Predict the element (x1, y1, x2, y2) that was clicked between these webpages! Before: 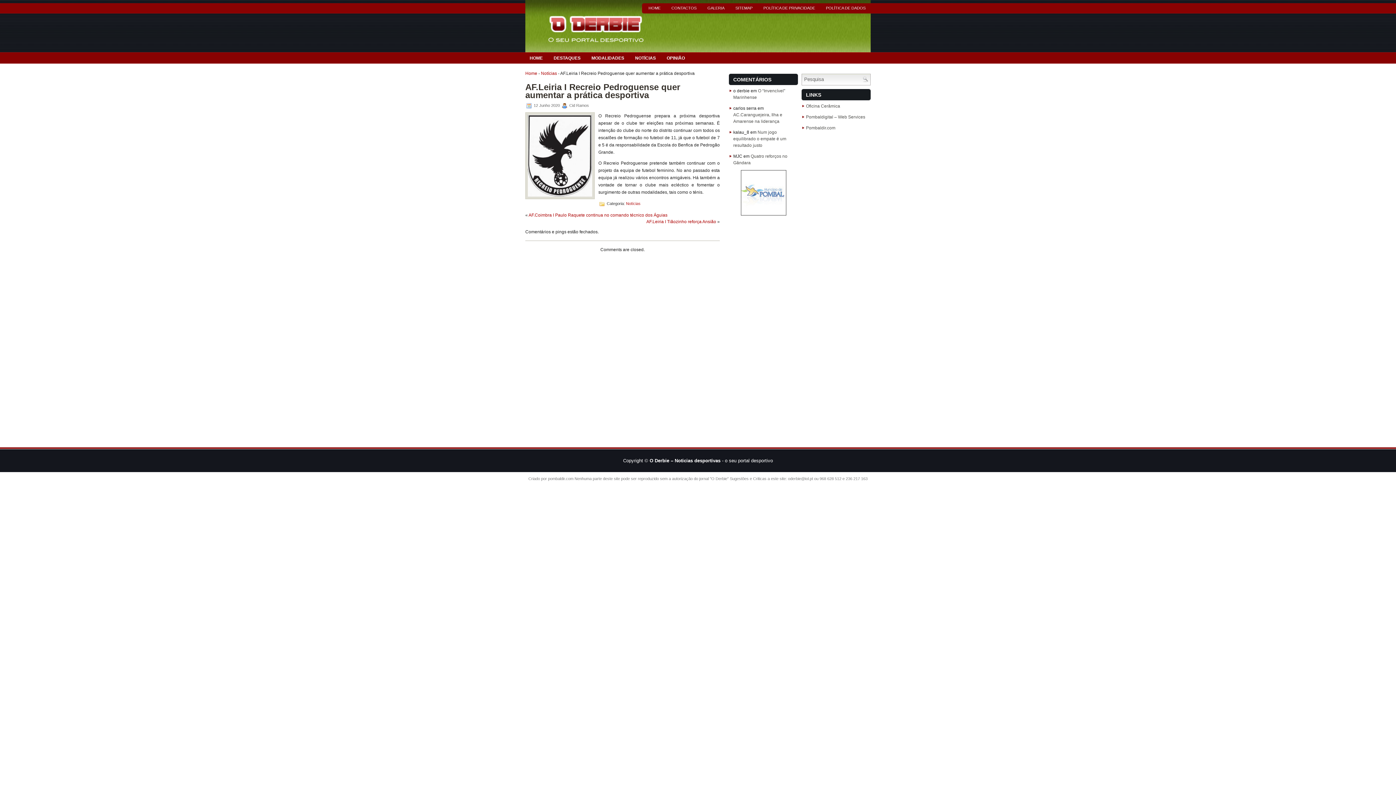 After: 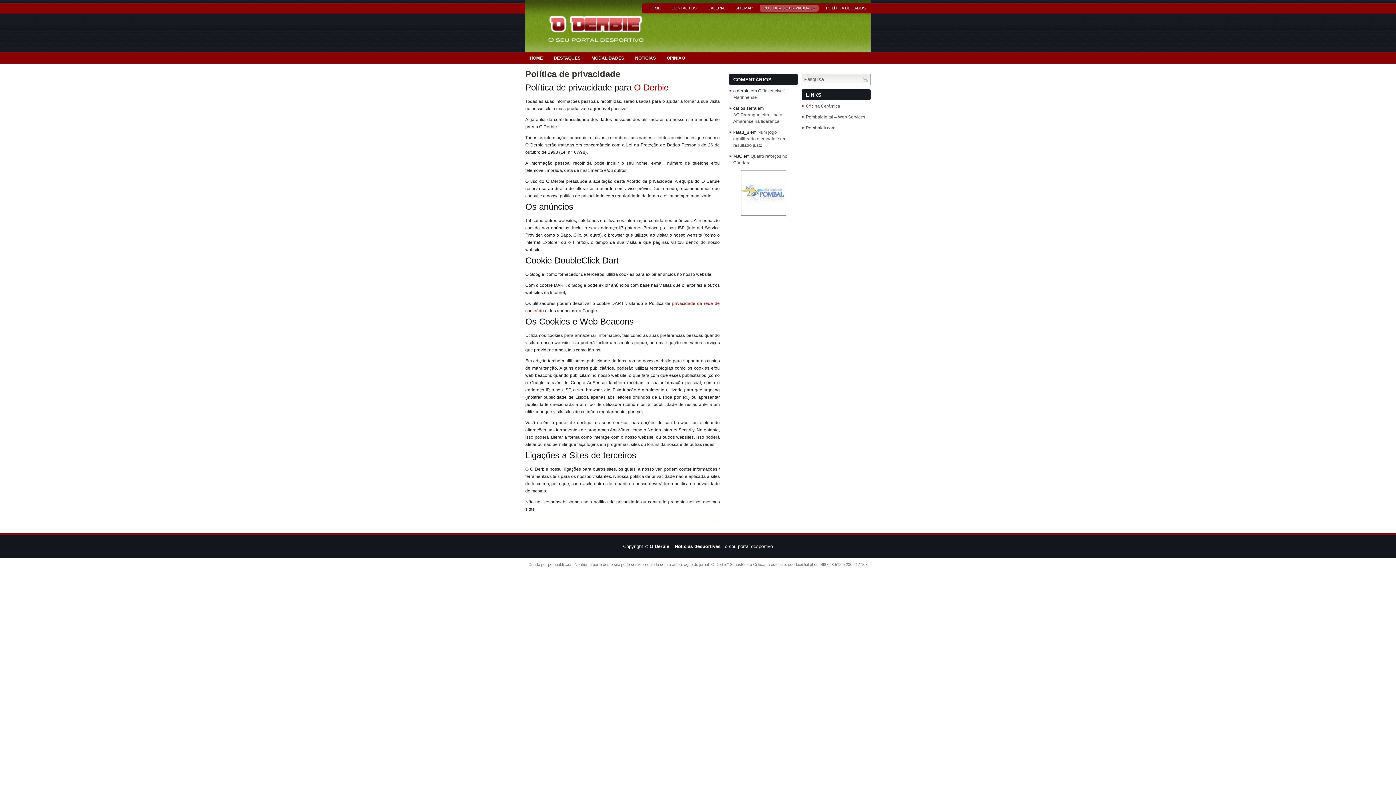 Action: bbox: (760, 4, 818, 11) label: POLÍTICA DE PRIVACIDADE